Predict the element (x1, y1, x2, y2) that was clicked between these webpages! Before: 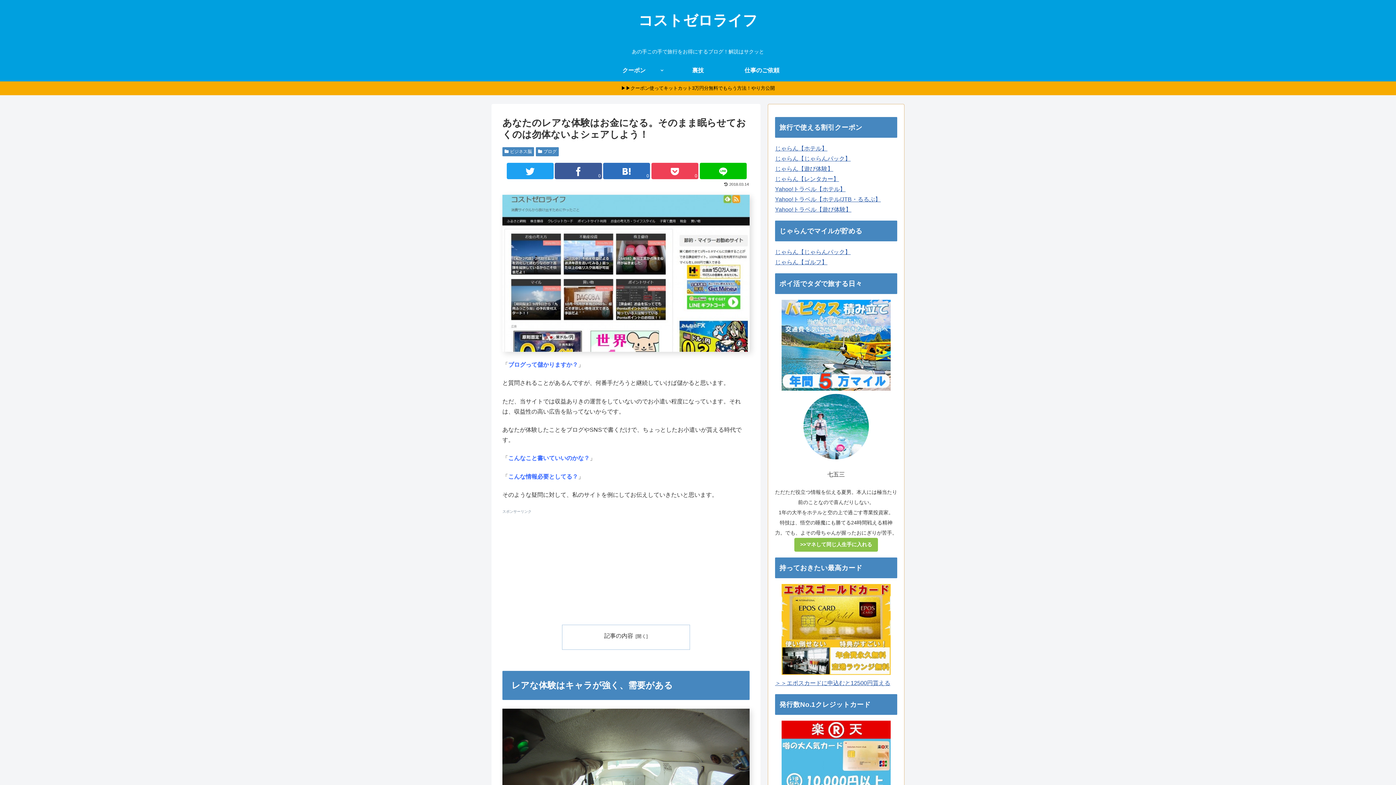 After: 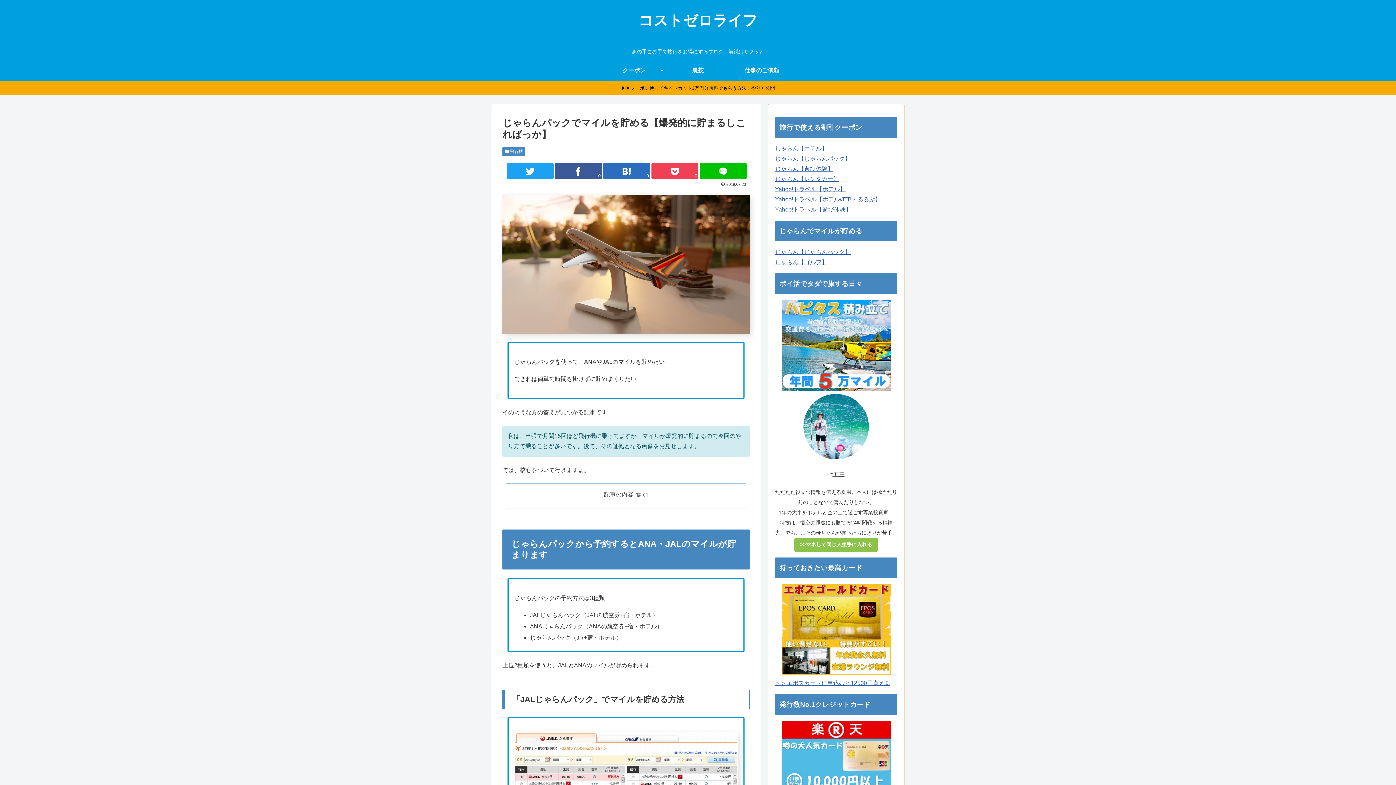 Action: label: じゃらん【じゃらんパック】 bbox: (775, 249, 850, 255)